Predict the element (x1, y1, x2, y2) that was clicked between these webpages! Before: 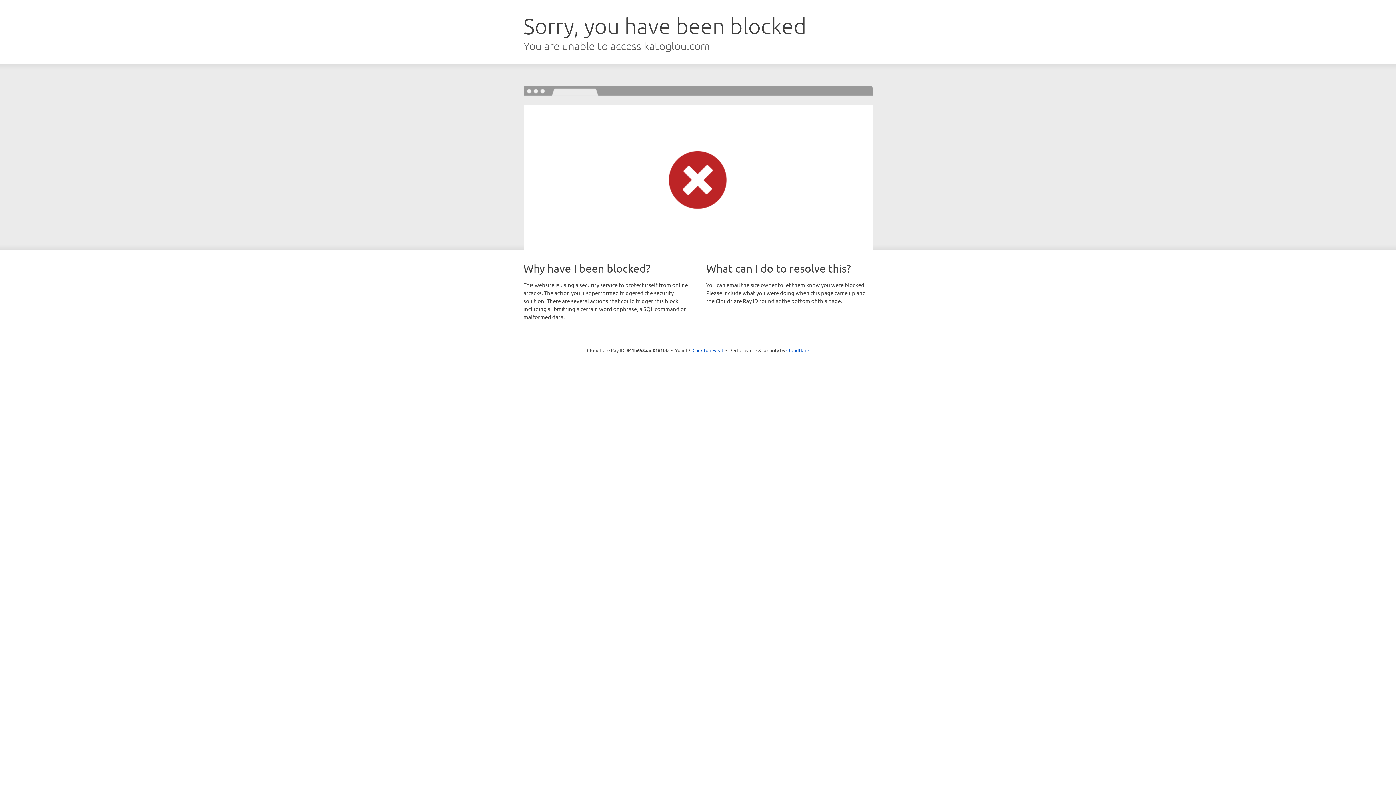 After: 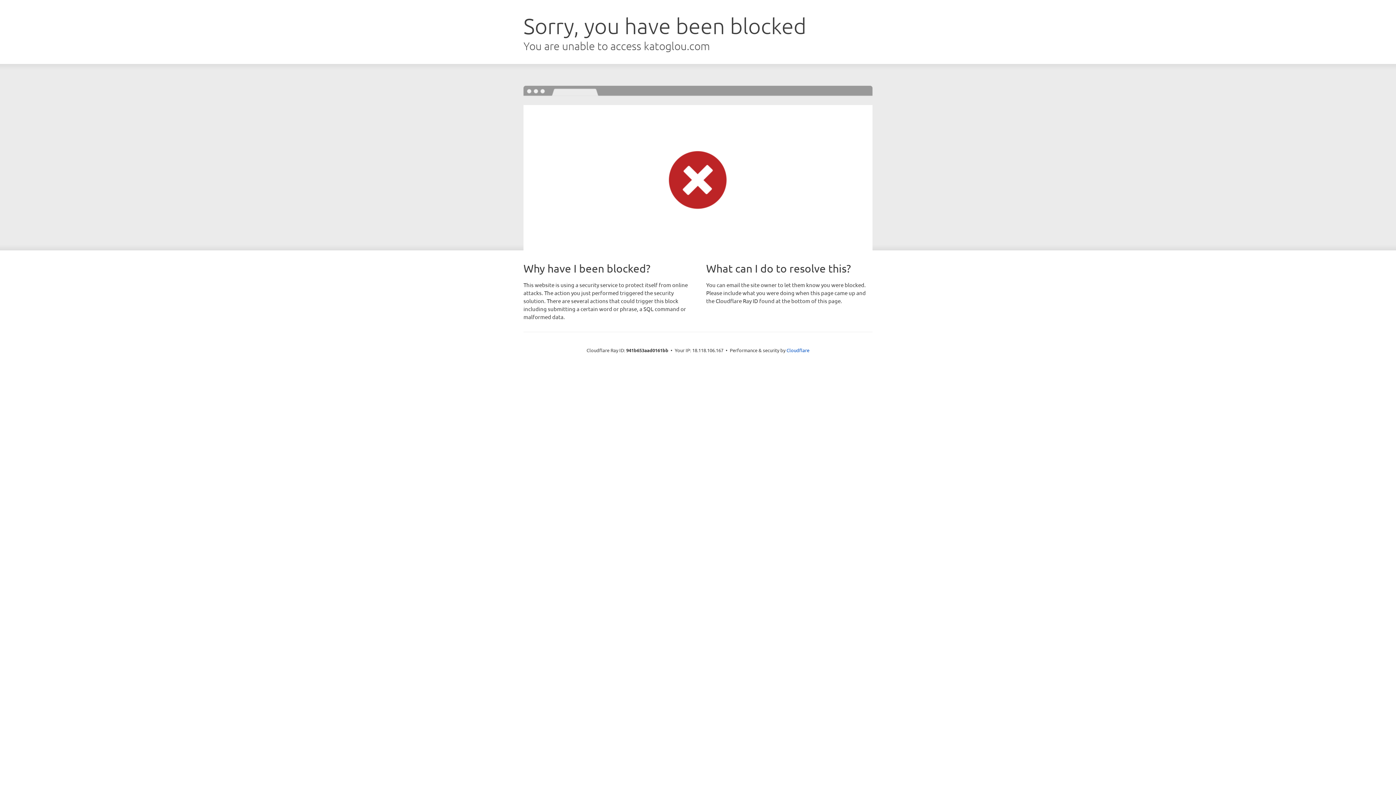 Action: bbox: (692, 346, 723, 353) label: Click to reveal